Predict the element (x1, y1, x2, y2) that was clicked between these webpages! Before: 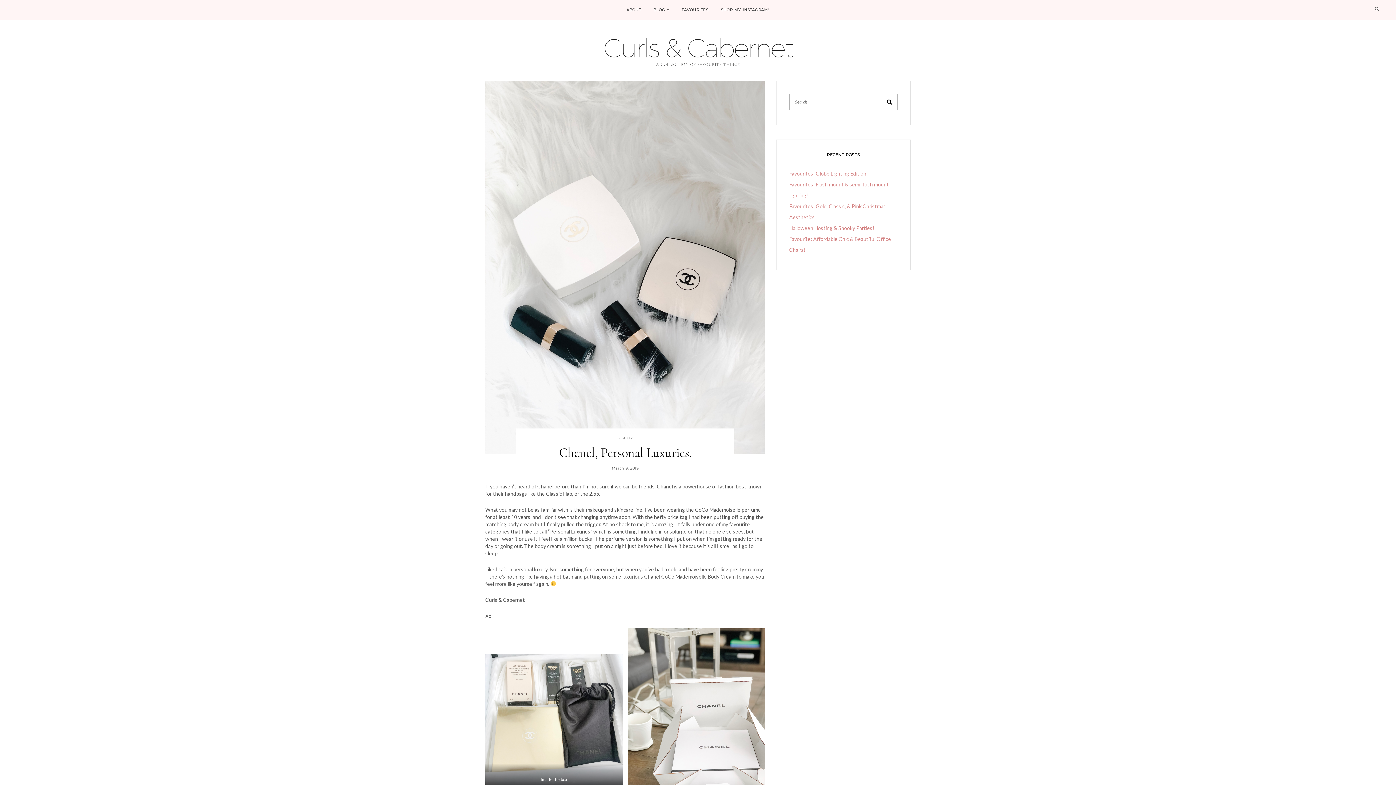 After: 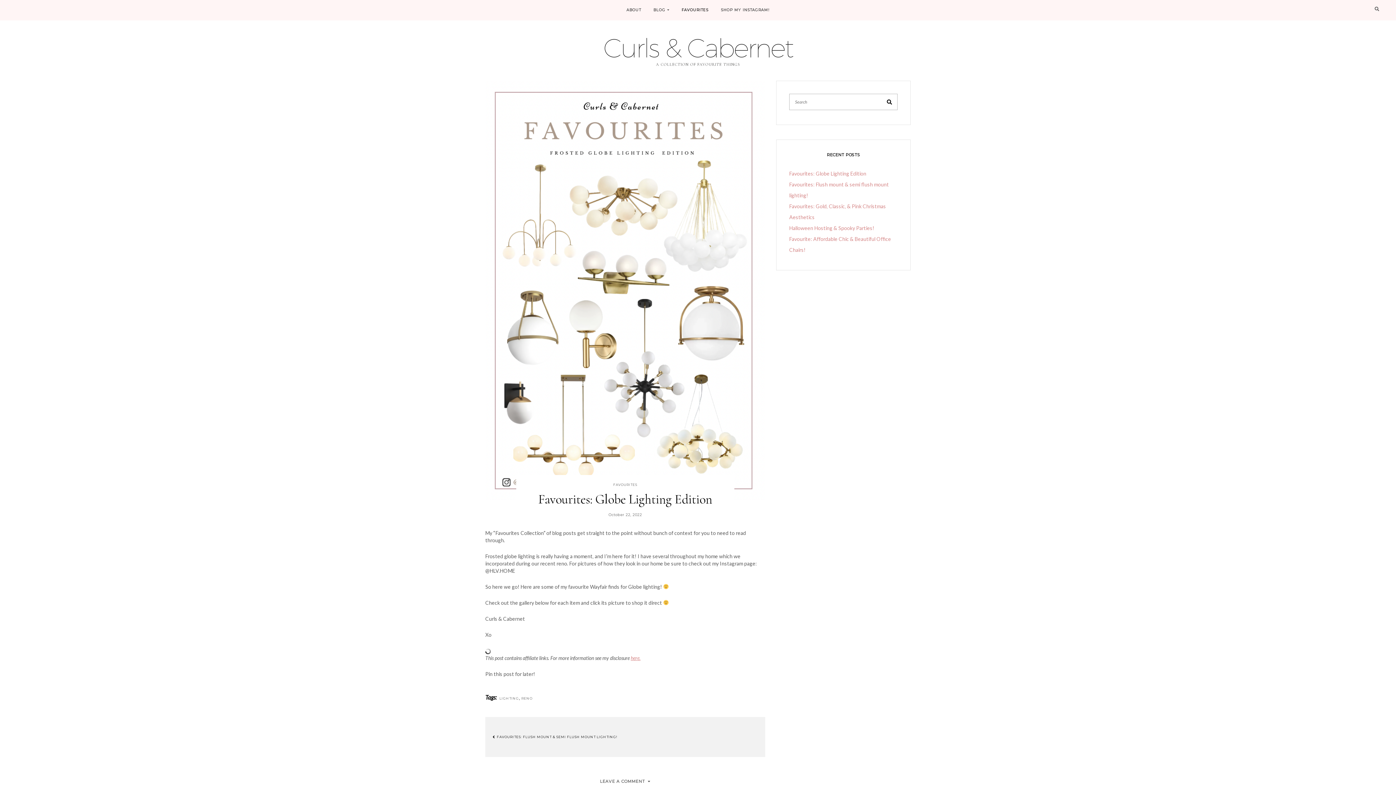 Action: bbox: (789, 170, 866, 176) label: Favourites: Globe Lighting Edition